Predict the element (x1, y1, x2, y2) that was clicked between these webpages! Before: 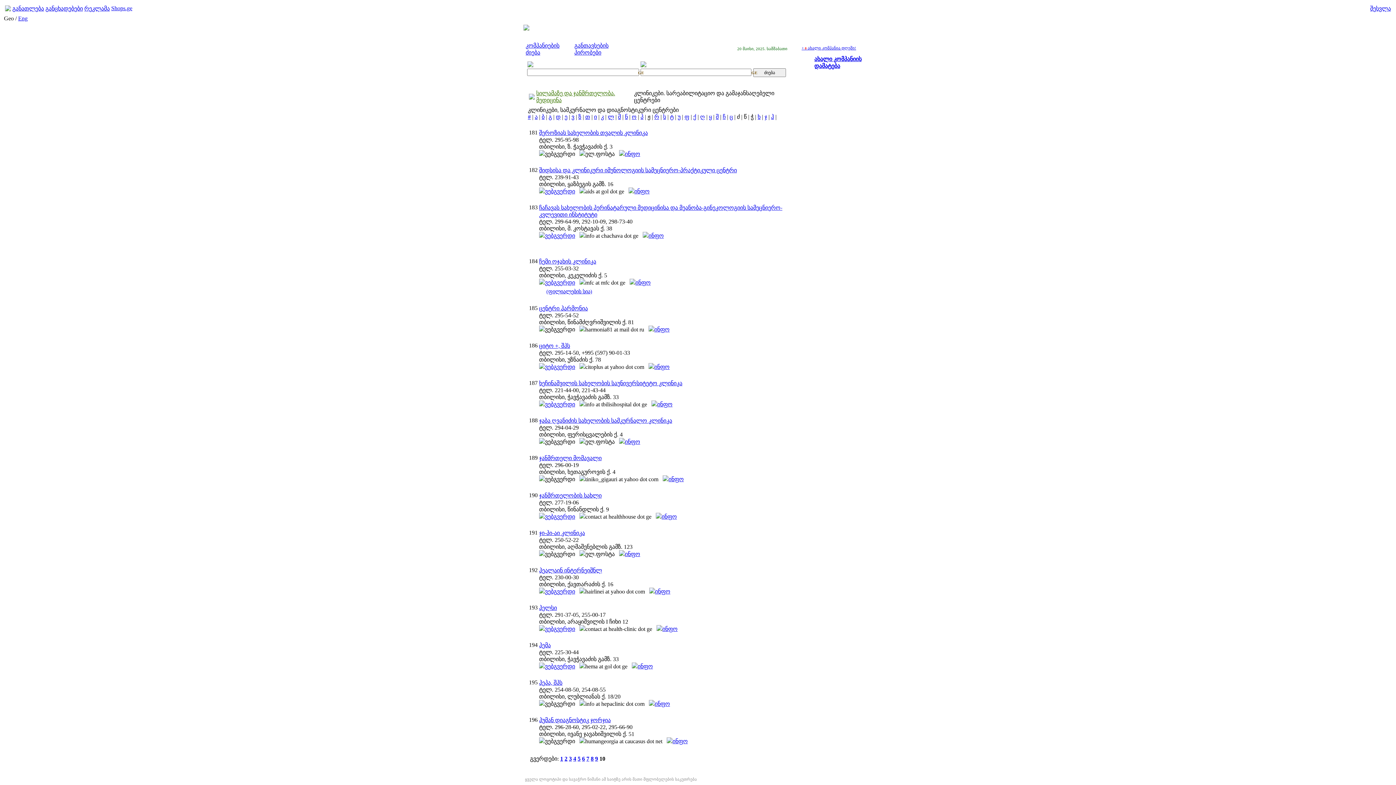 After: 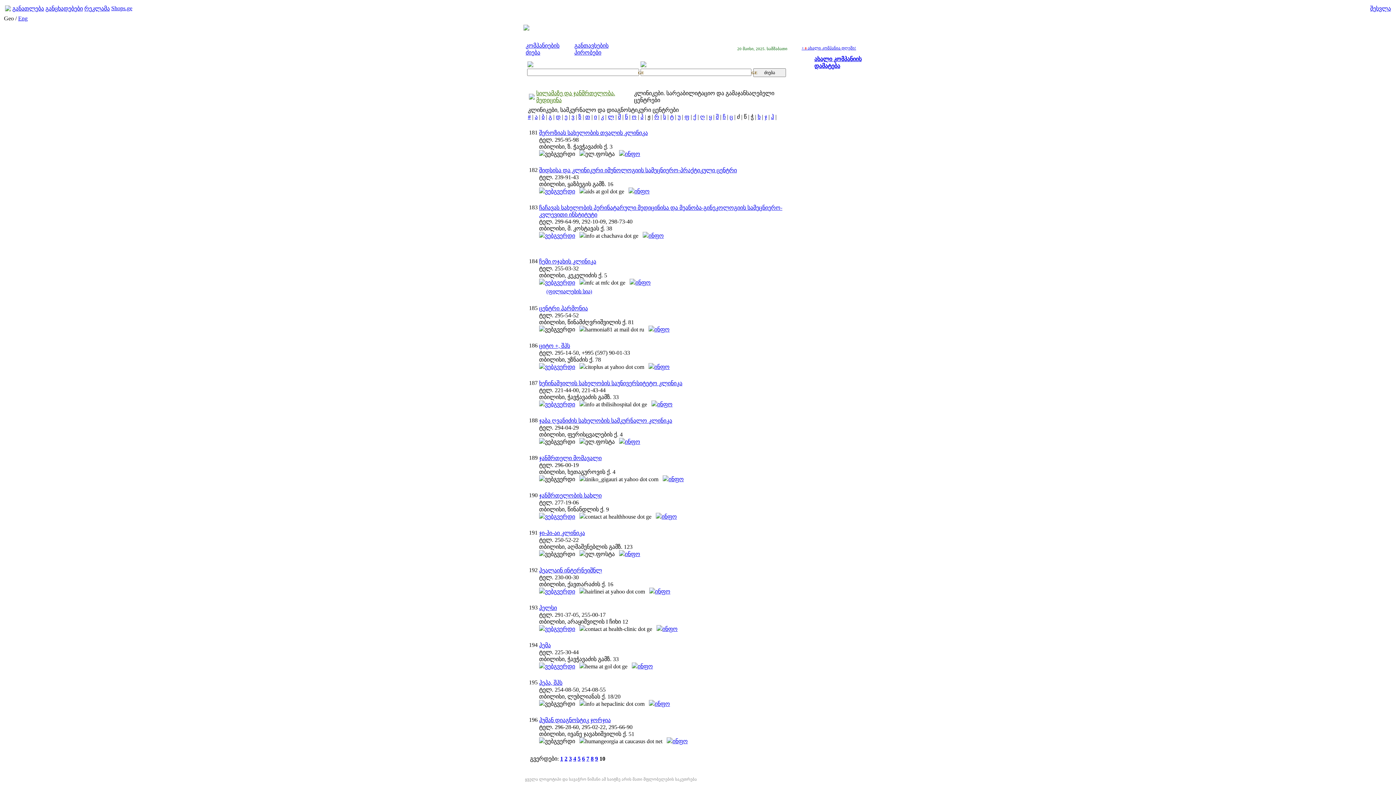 Action: bbox: (545, 626, 575, 632) label: ვებგვერდი